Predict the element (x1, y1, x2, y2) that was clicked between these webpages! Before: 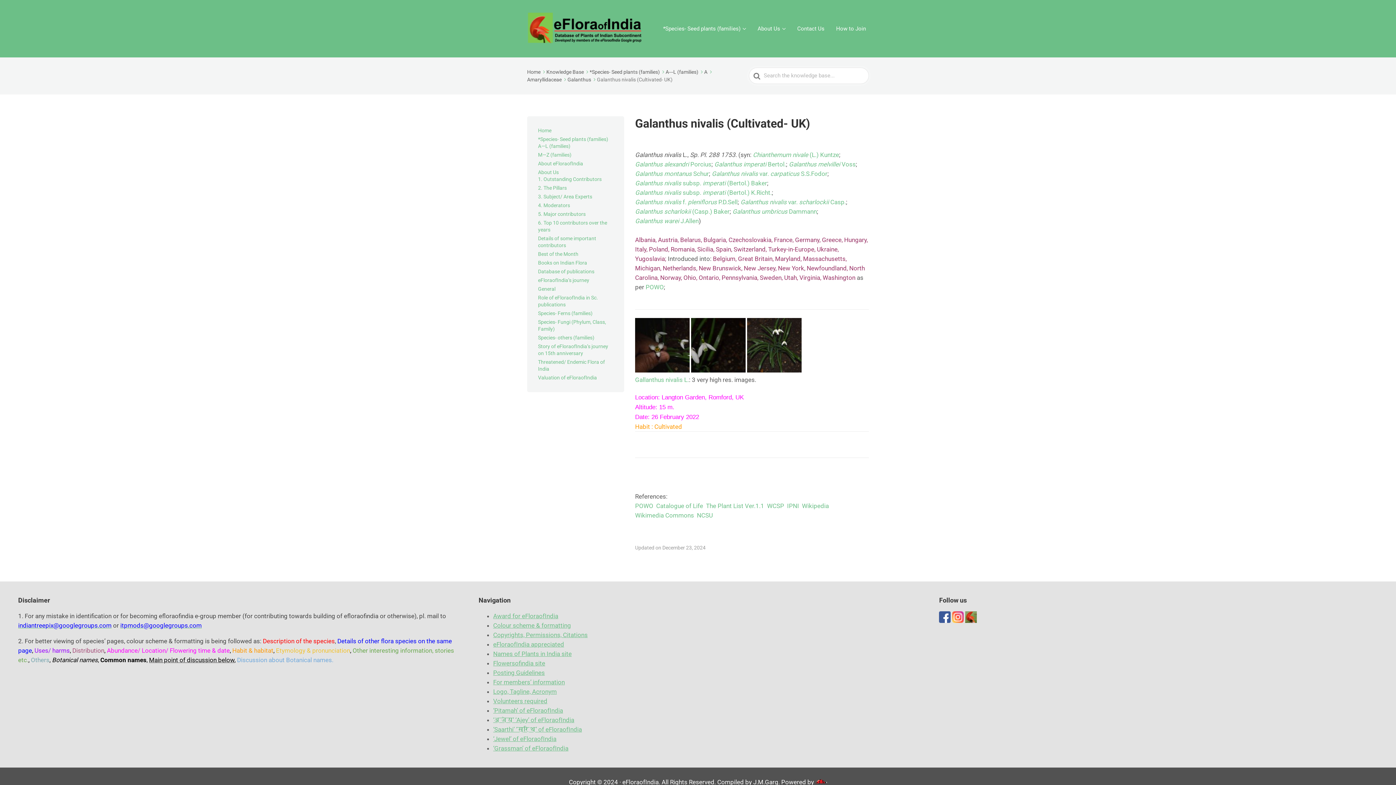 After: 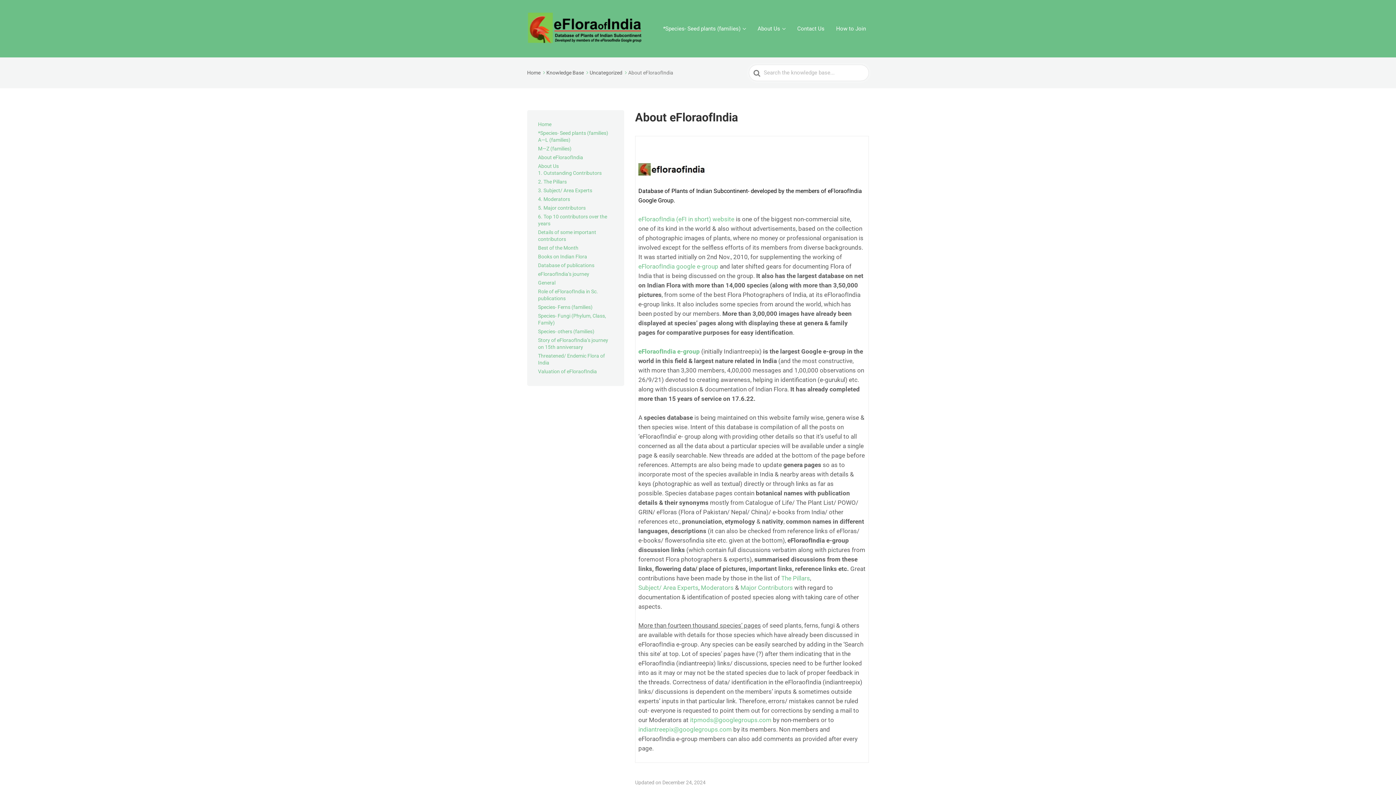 Action: bbox: (538, 160, 583, 166) label: About eFloraofIndia